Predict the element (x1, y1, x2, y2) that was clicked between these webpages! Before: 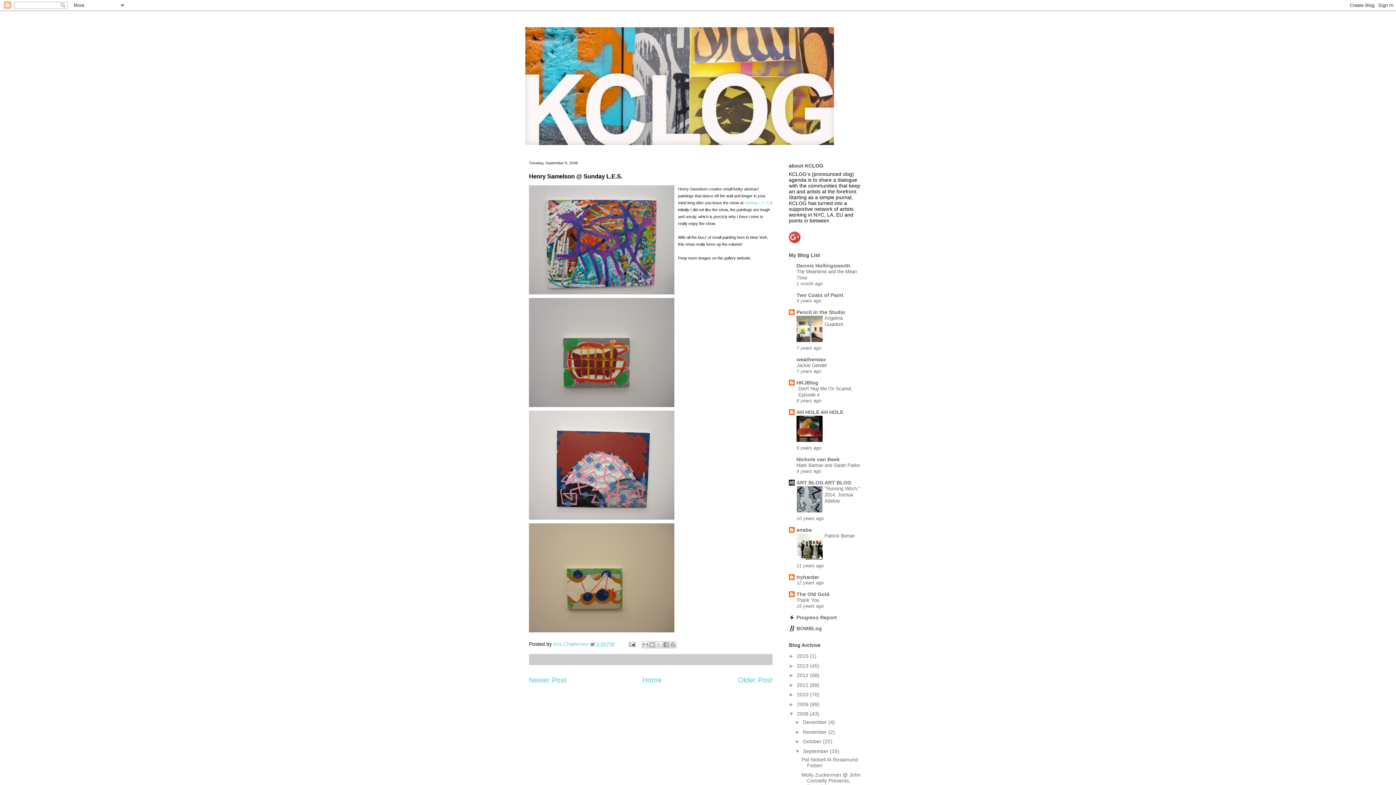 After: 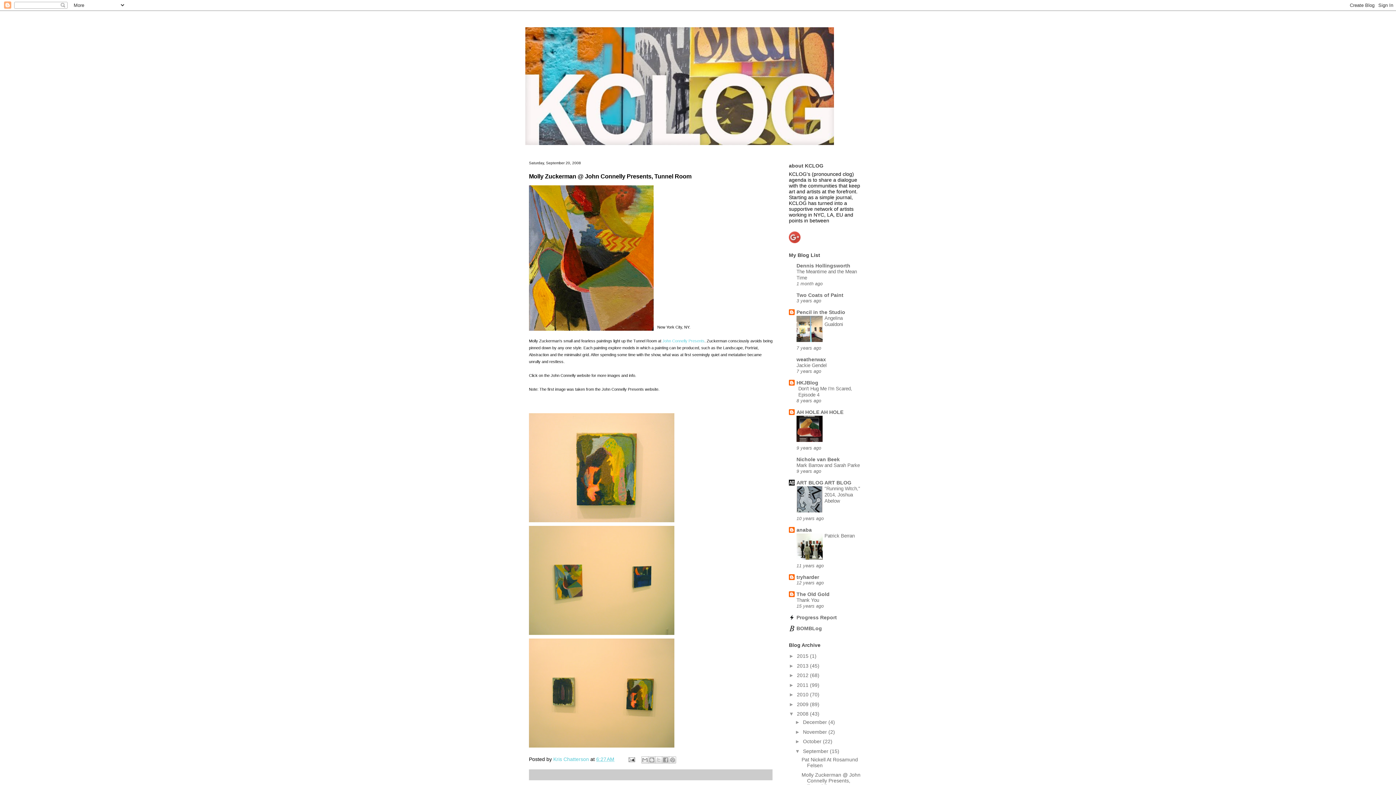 Action: label: Molly Zuckerman @ John Connelly Presents, Tunnel Room bbox: (801, 772, 860, 789)